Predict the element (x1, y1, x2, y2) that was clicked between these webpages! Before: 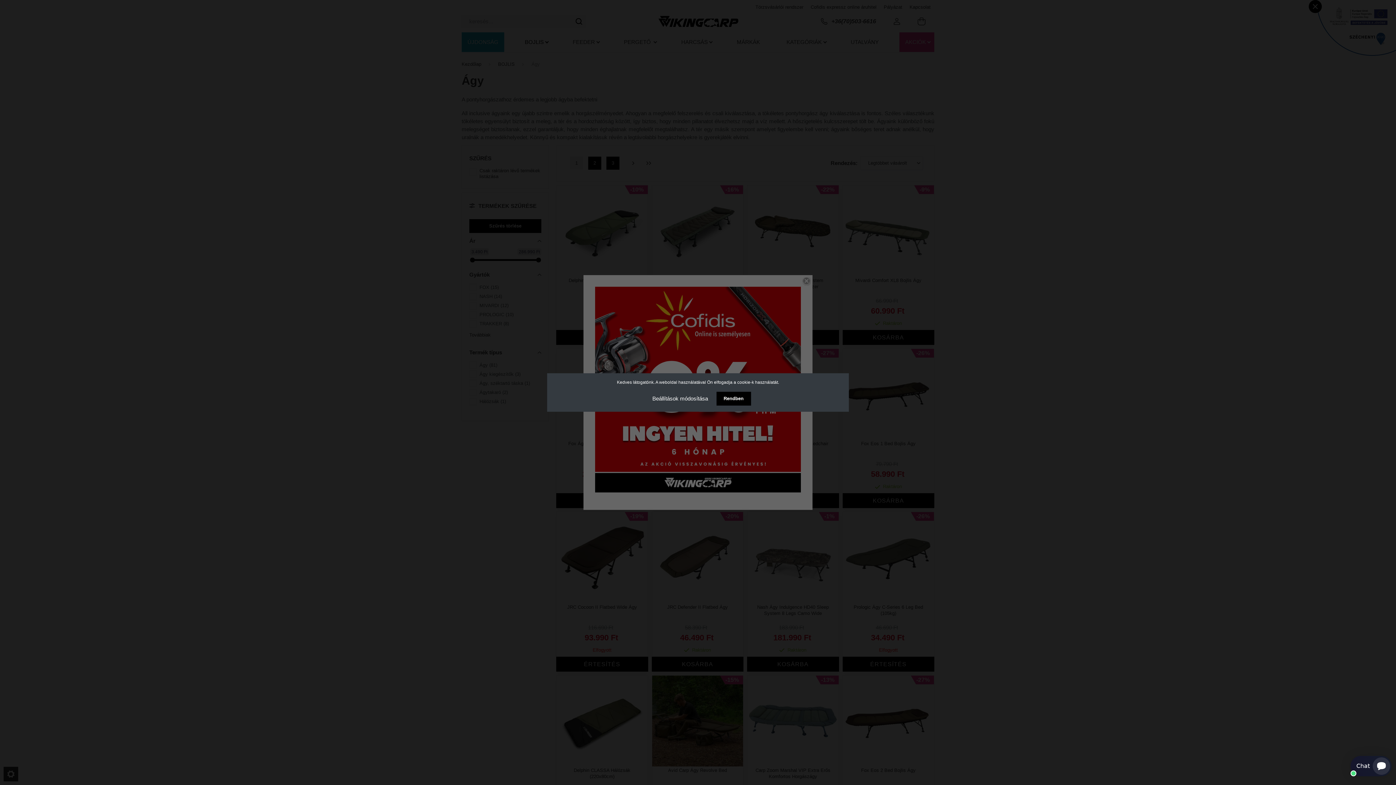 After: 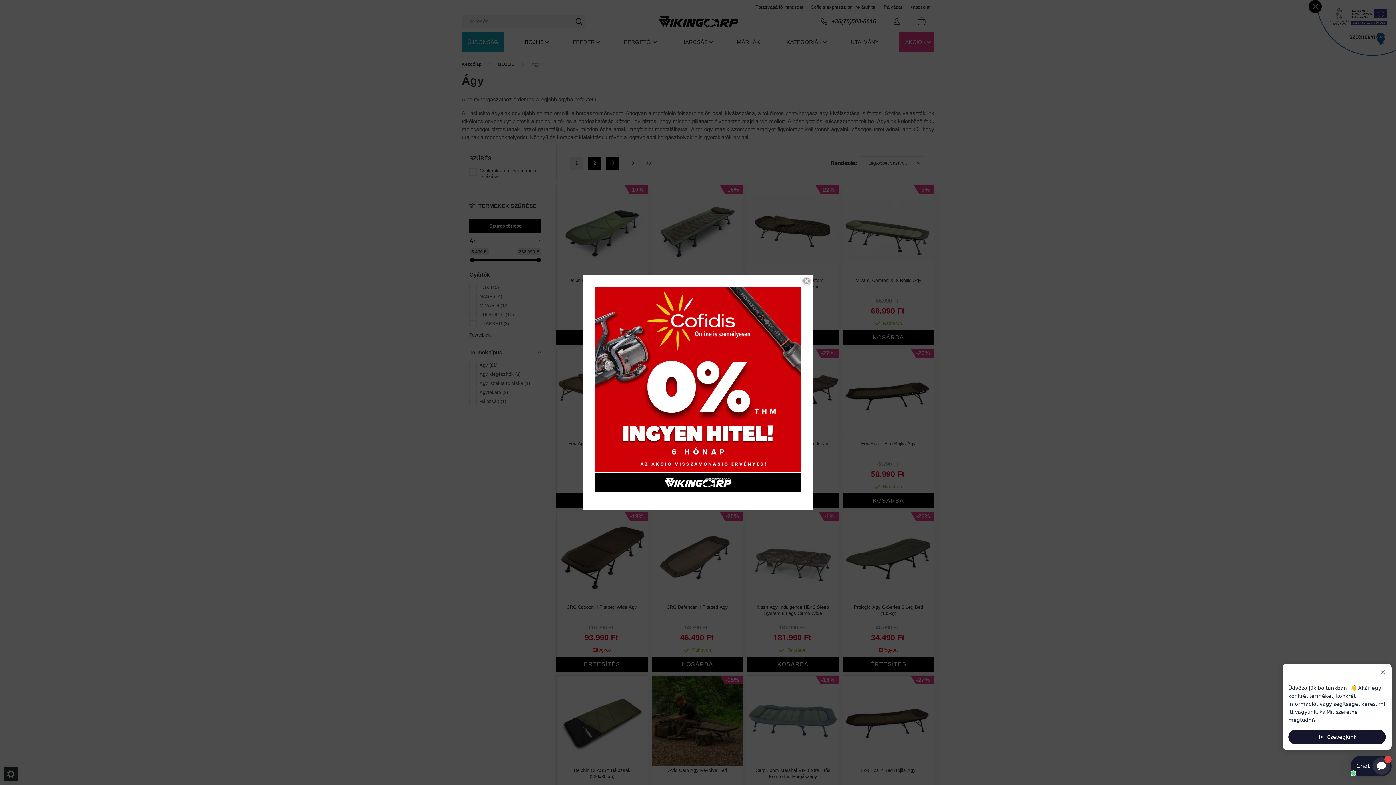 Action: bbox: (716, 392, 751, 405) label: Rendben